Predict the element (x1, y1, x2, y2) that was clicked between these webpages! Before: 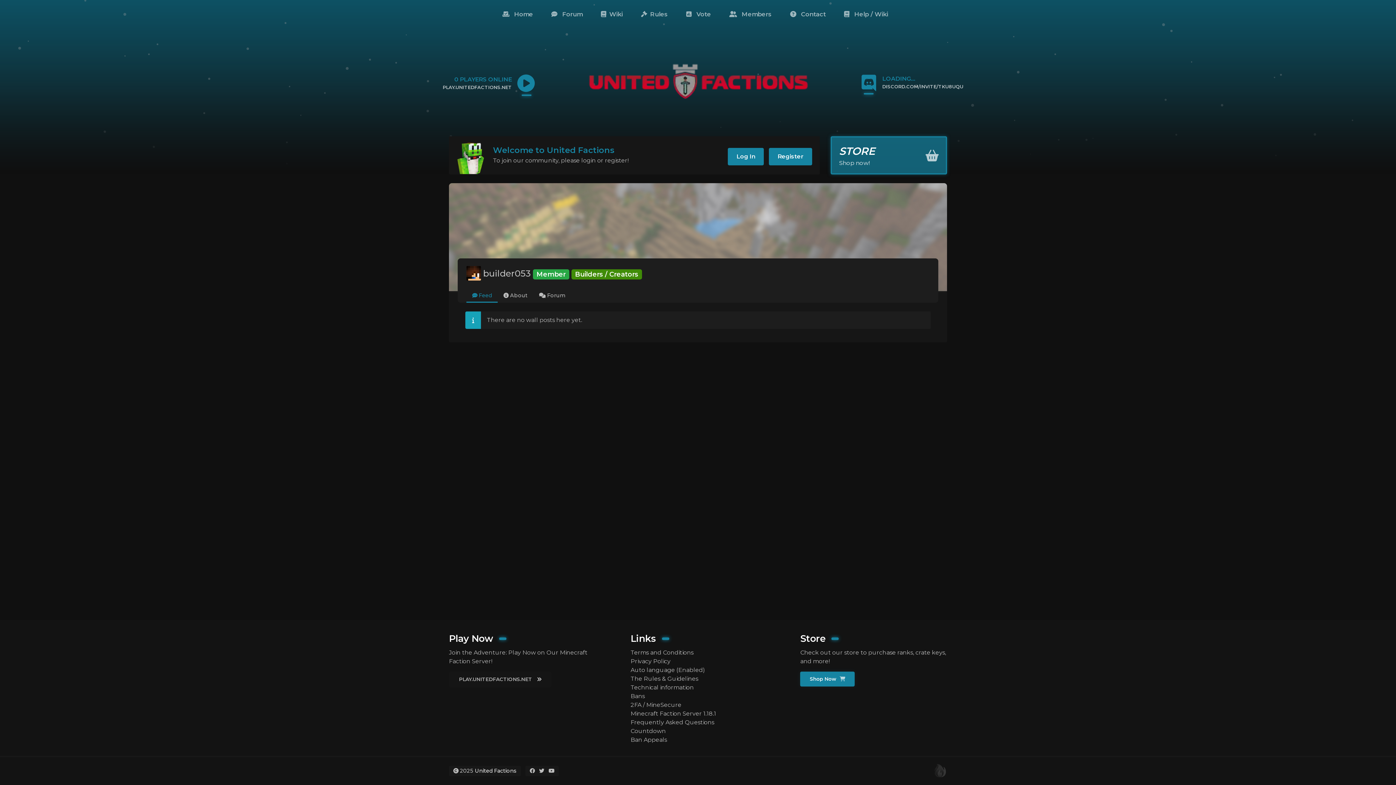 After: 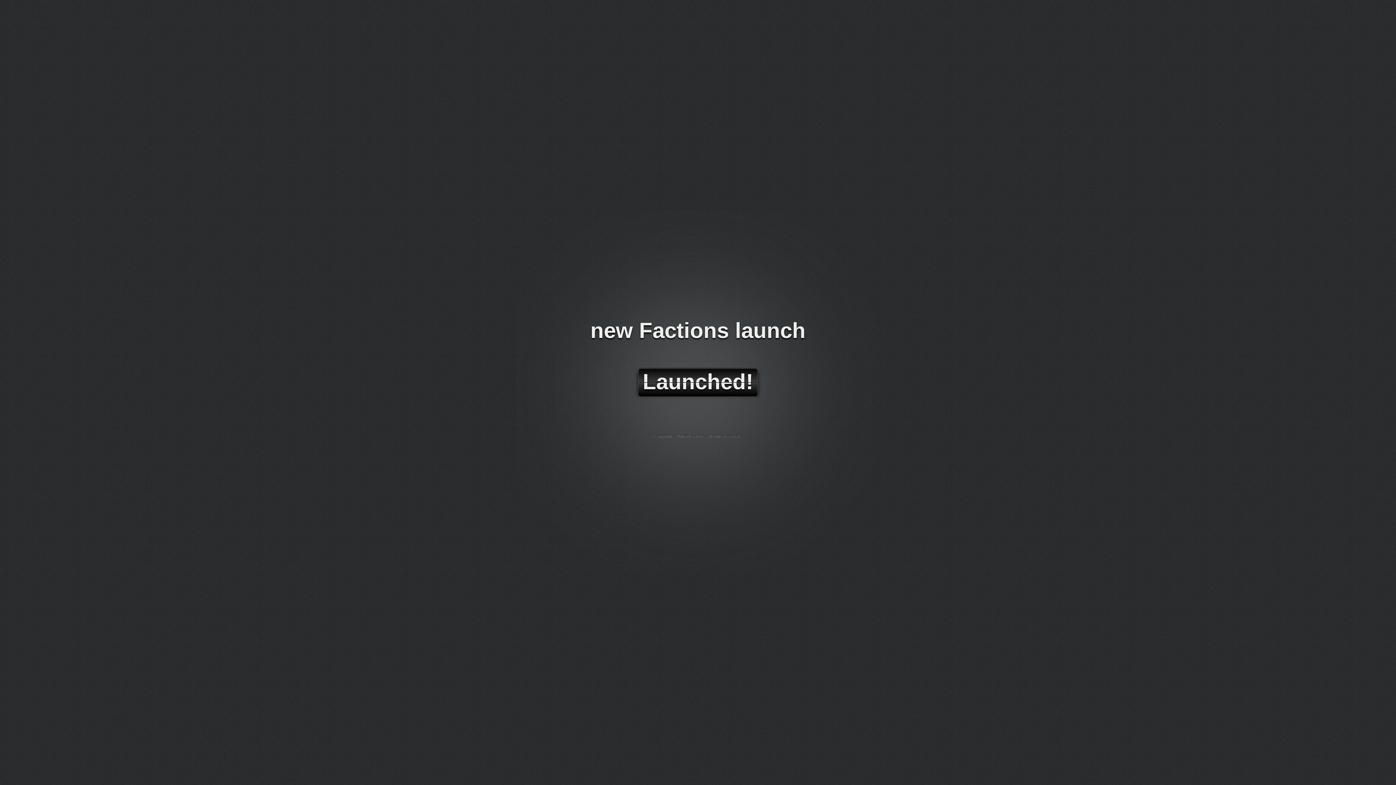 Action: label: Countdown bbox: (630, 727, 765, 736)